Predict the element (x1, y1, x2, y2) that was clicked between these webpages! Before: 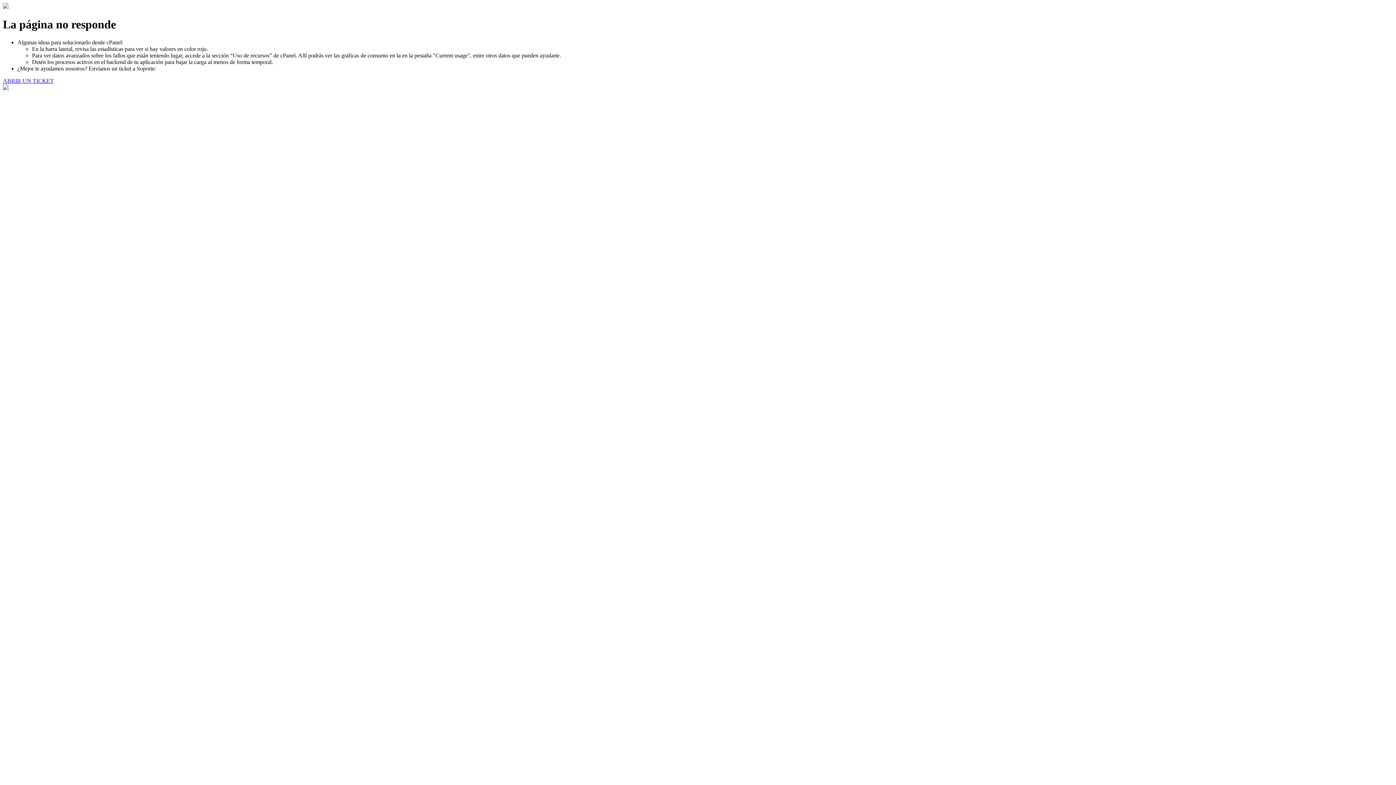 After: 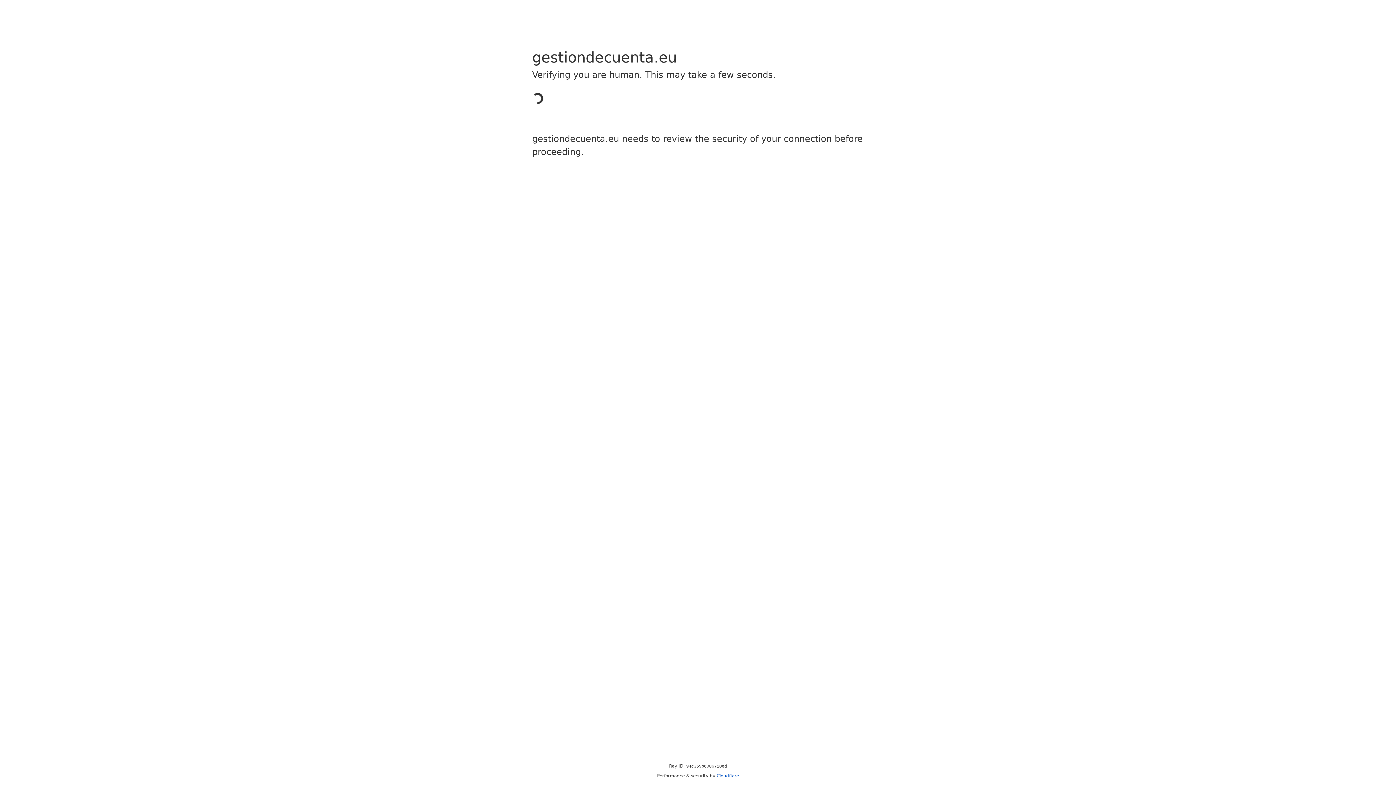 Action: label: ABRIR UN TICKET bbox: (2, 77, 53, 83)